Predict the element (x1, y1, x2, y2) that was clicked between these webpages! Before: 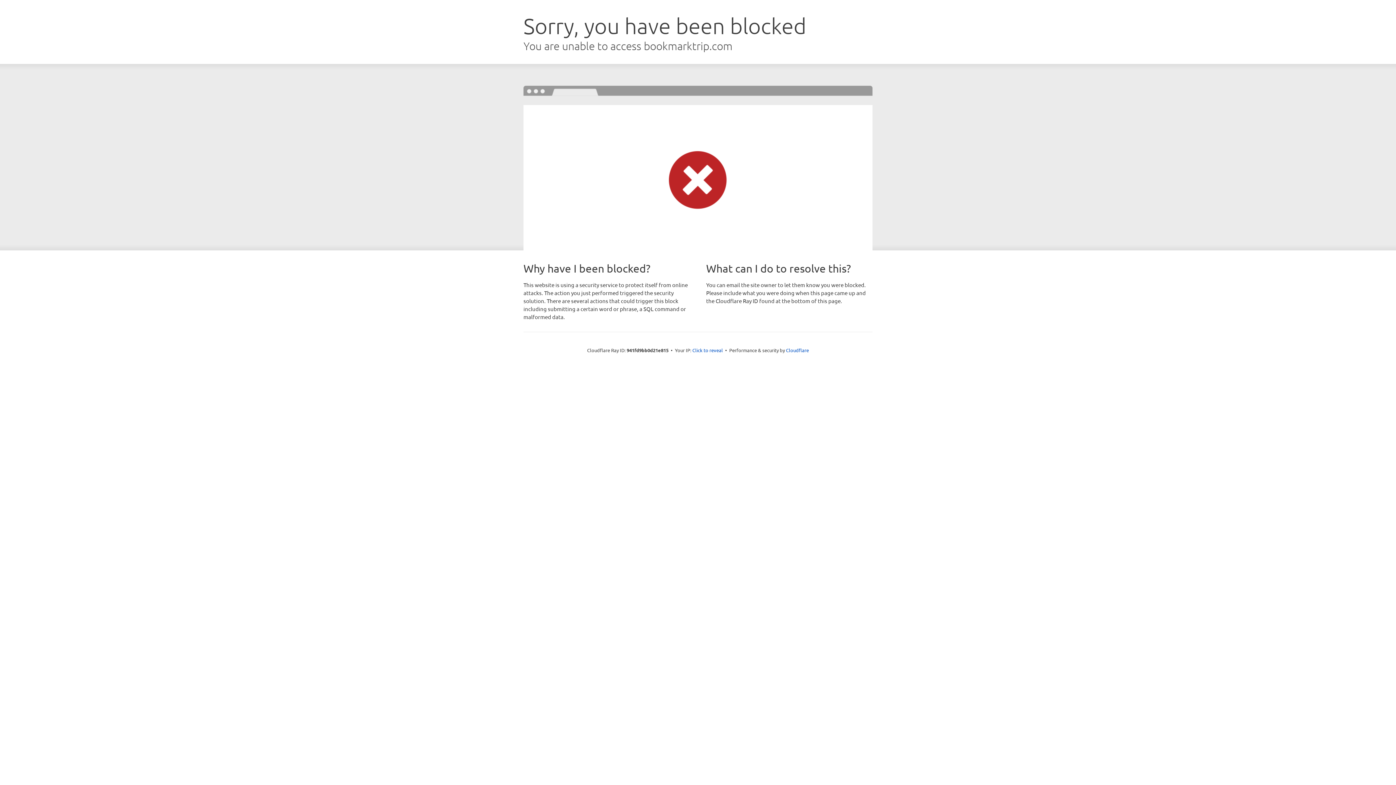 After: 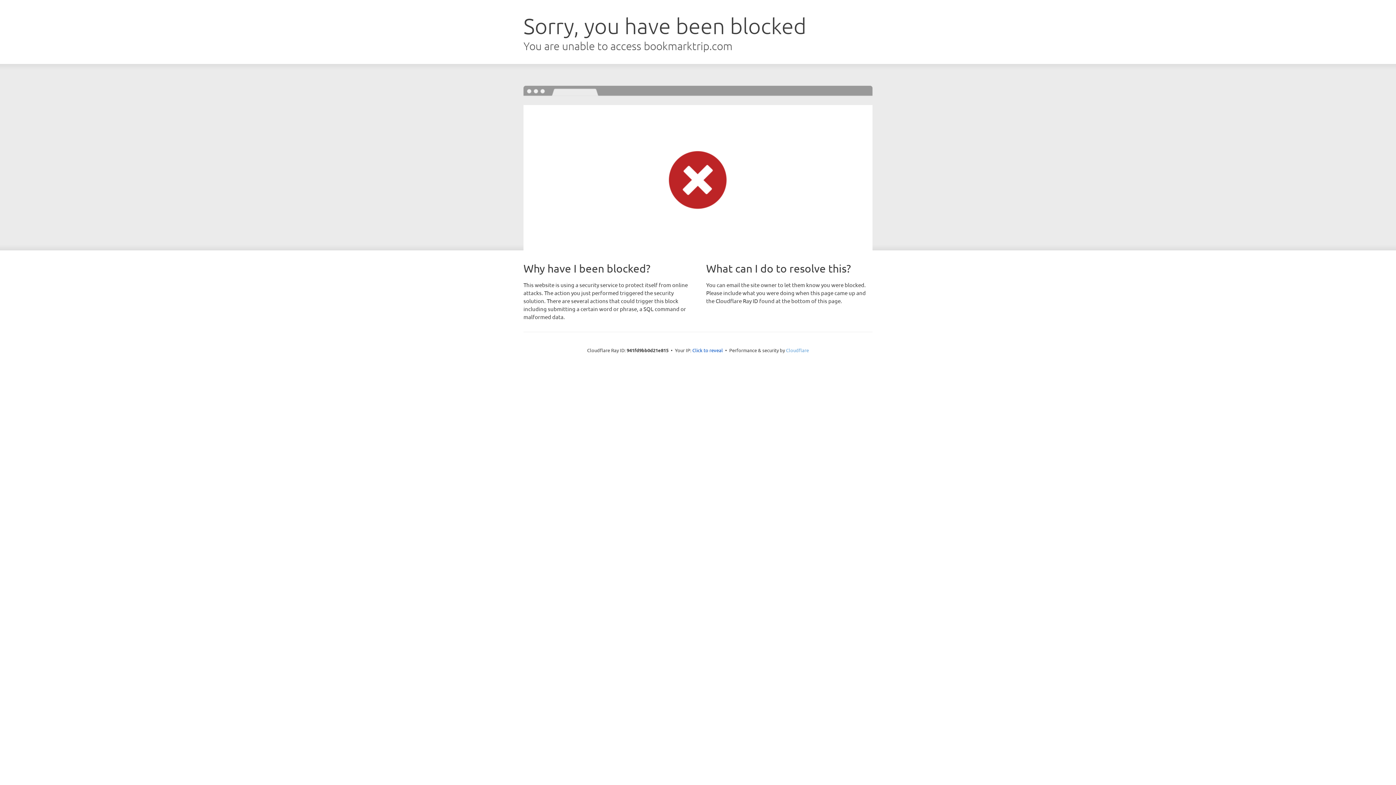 Action: bbox: (786, 347, 809, 353) label: Cloudflare